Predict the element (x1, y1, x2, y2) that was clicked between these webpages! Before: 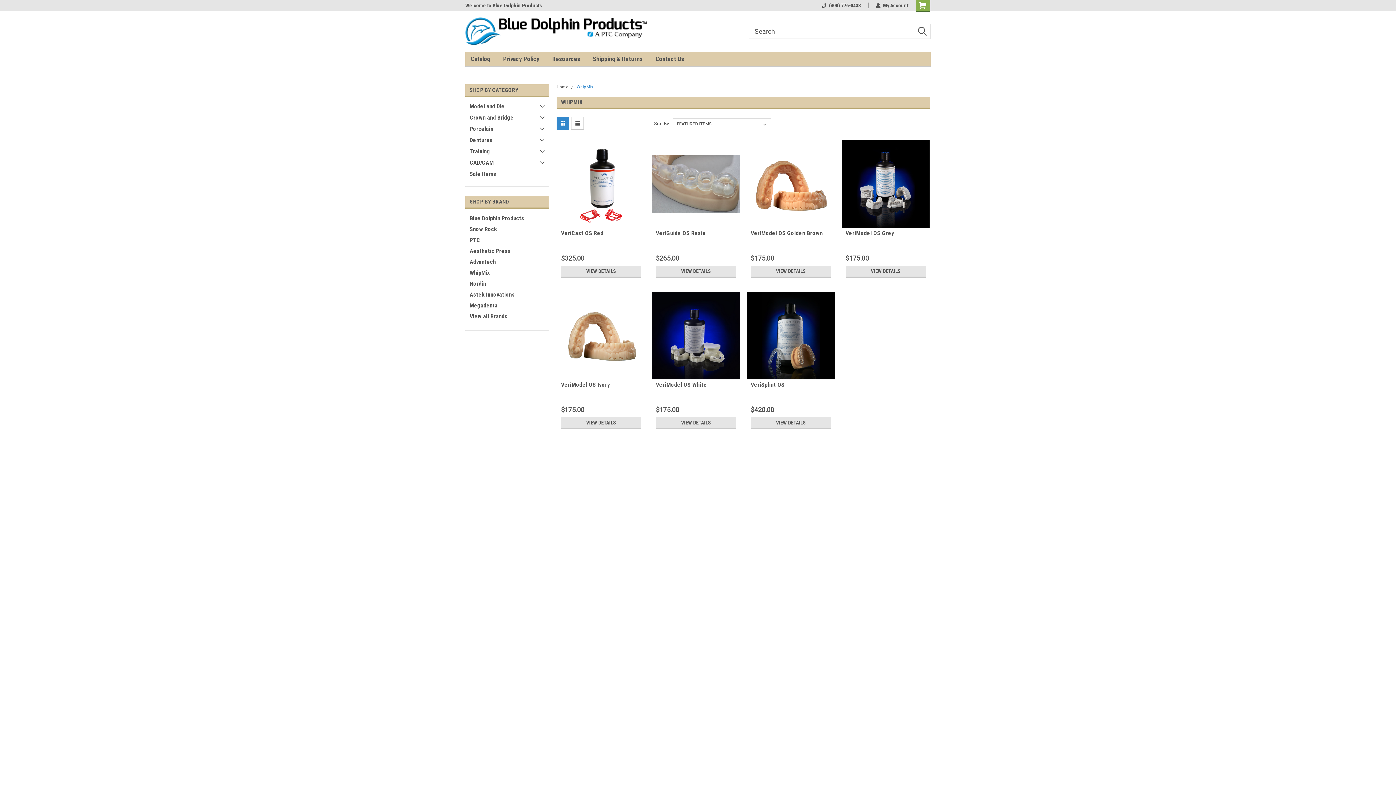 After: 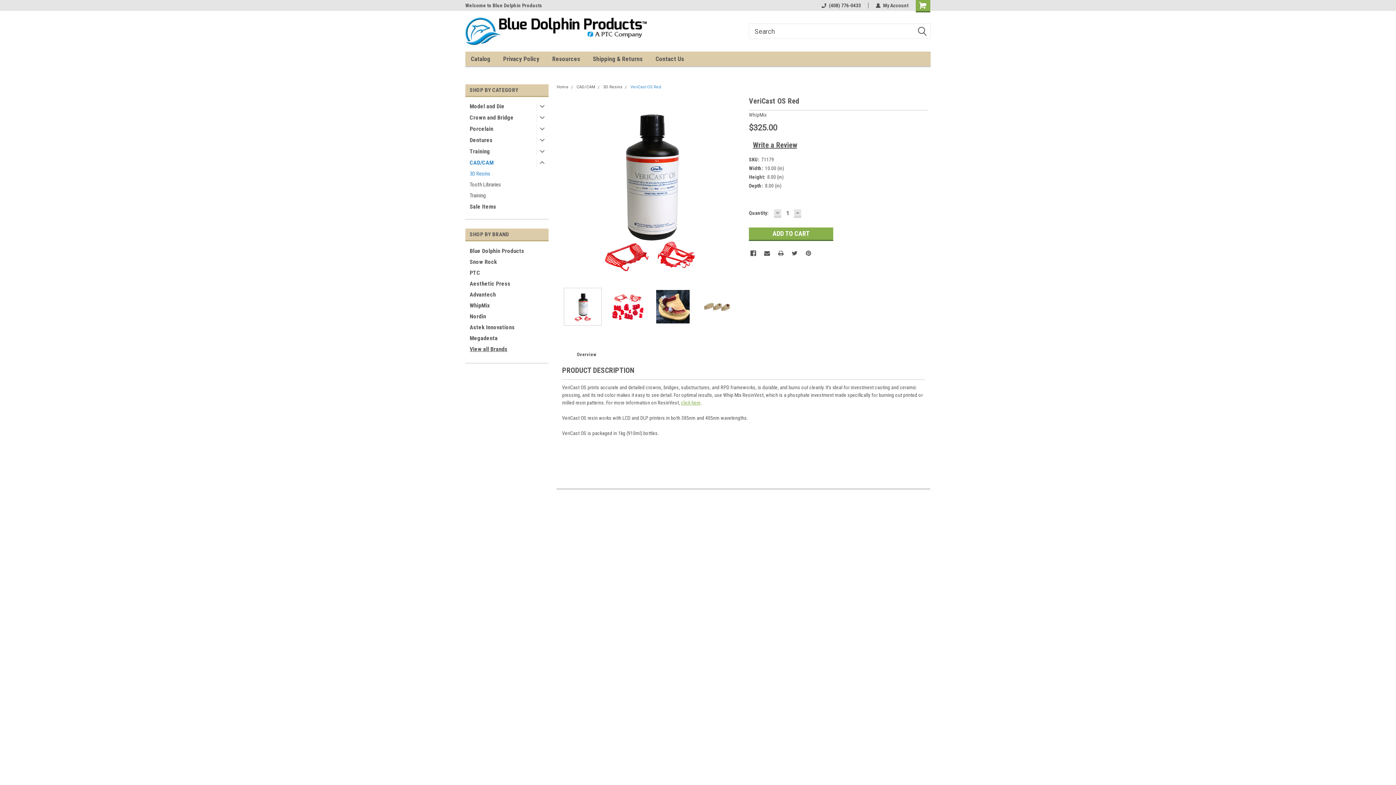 Action: bbox: (561, 265, 641, 277) label: VIEW DETAILS